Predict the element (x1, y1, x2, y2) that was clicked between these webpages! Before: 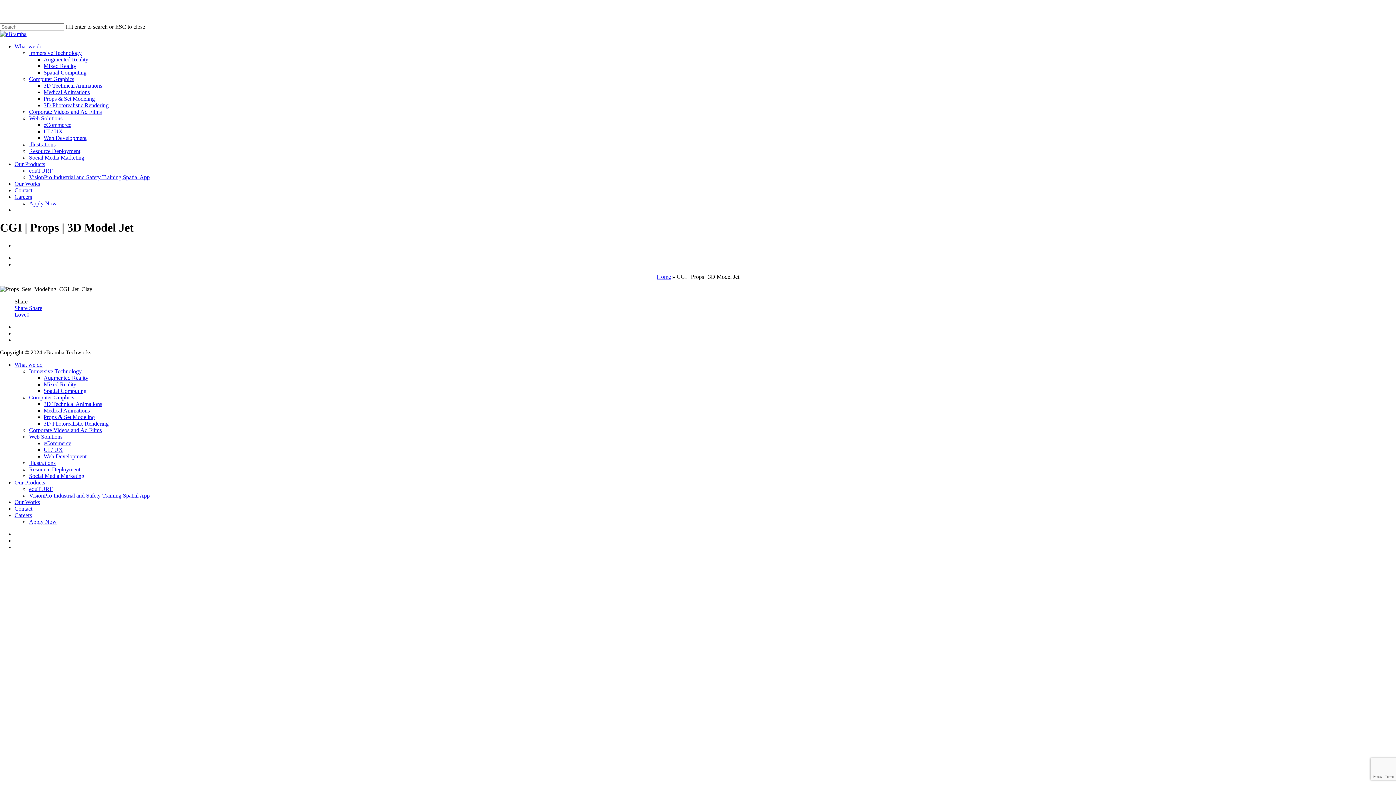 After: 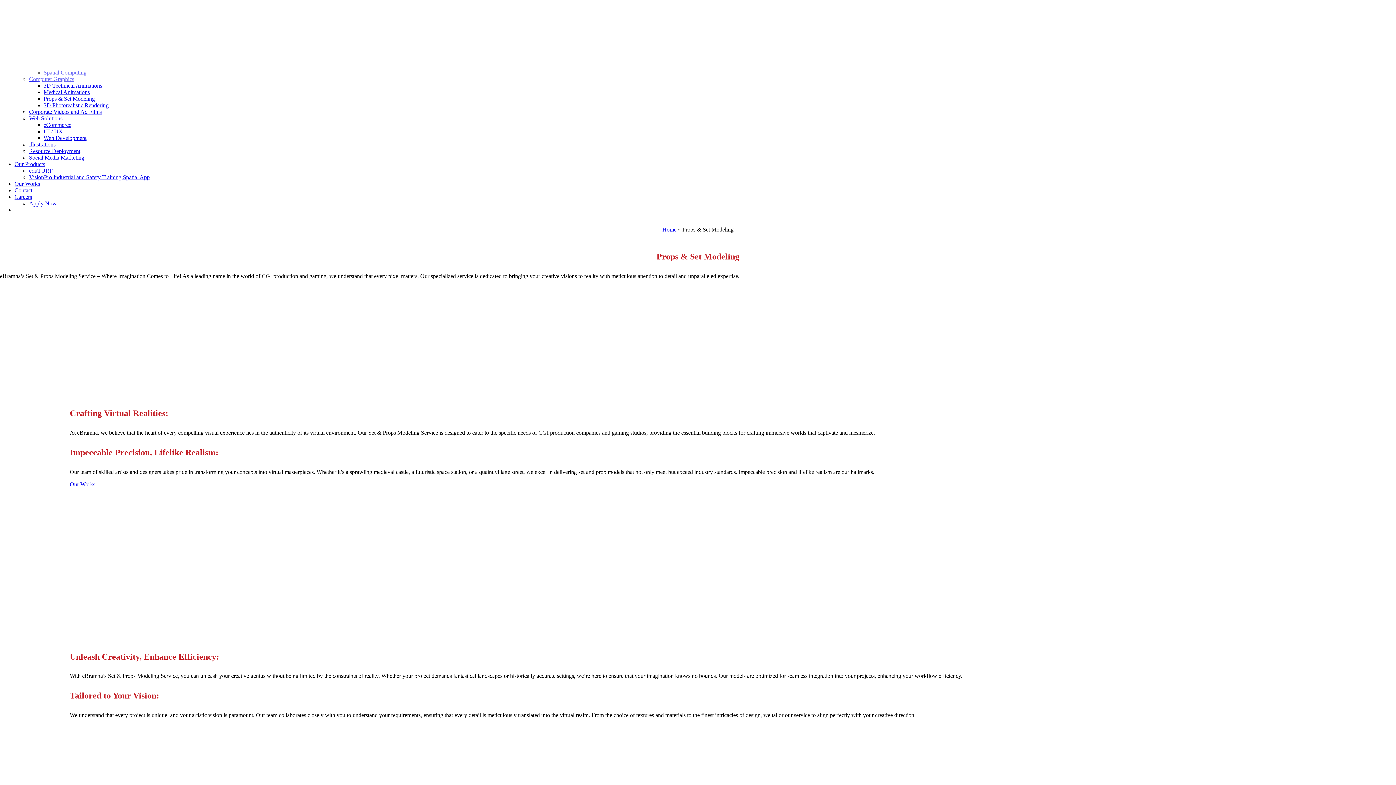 Action: bbox: (43, 414, 94, 420) label: Props & Set Modeling